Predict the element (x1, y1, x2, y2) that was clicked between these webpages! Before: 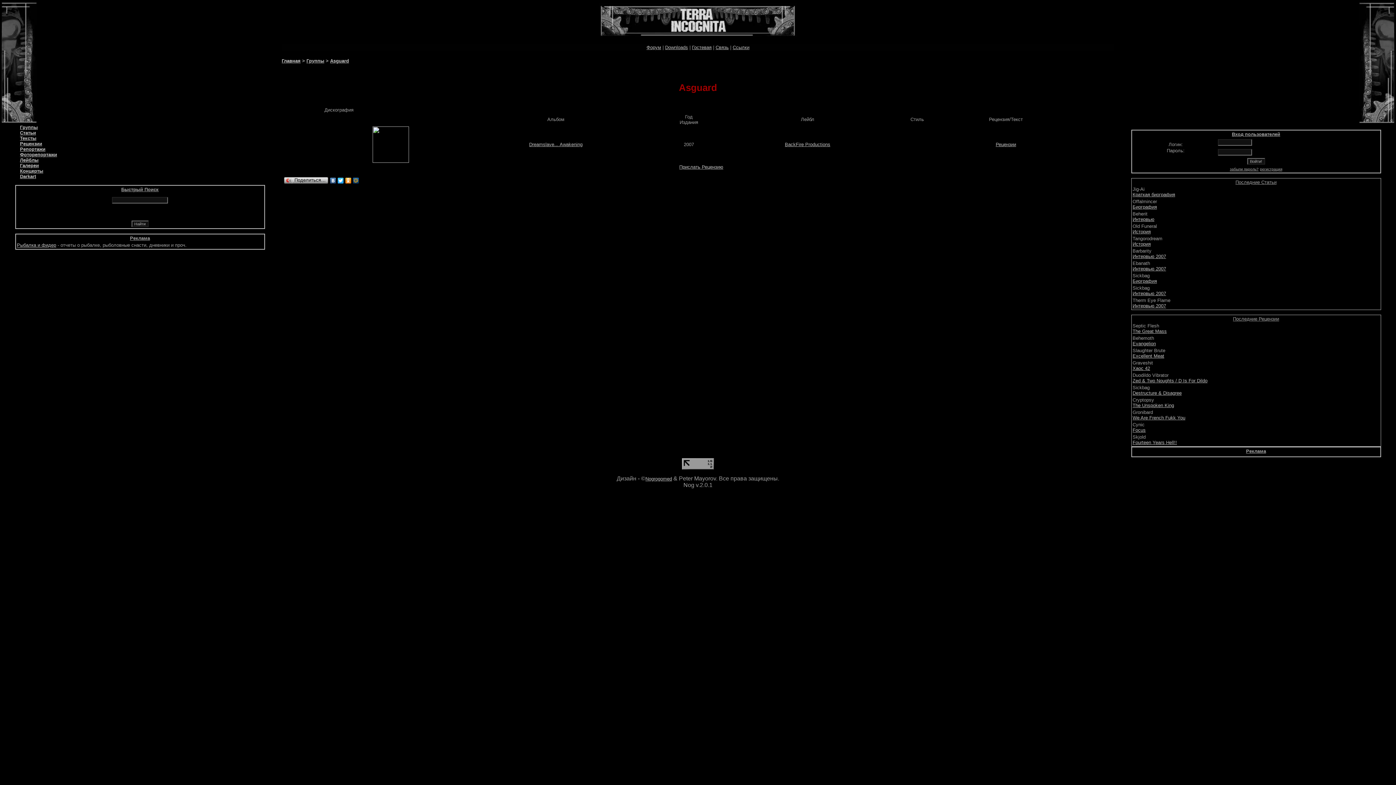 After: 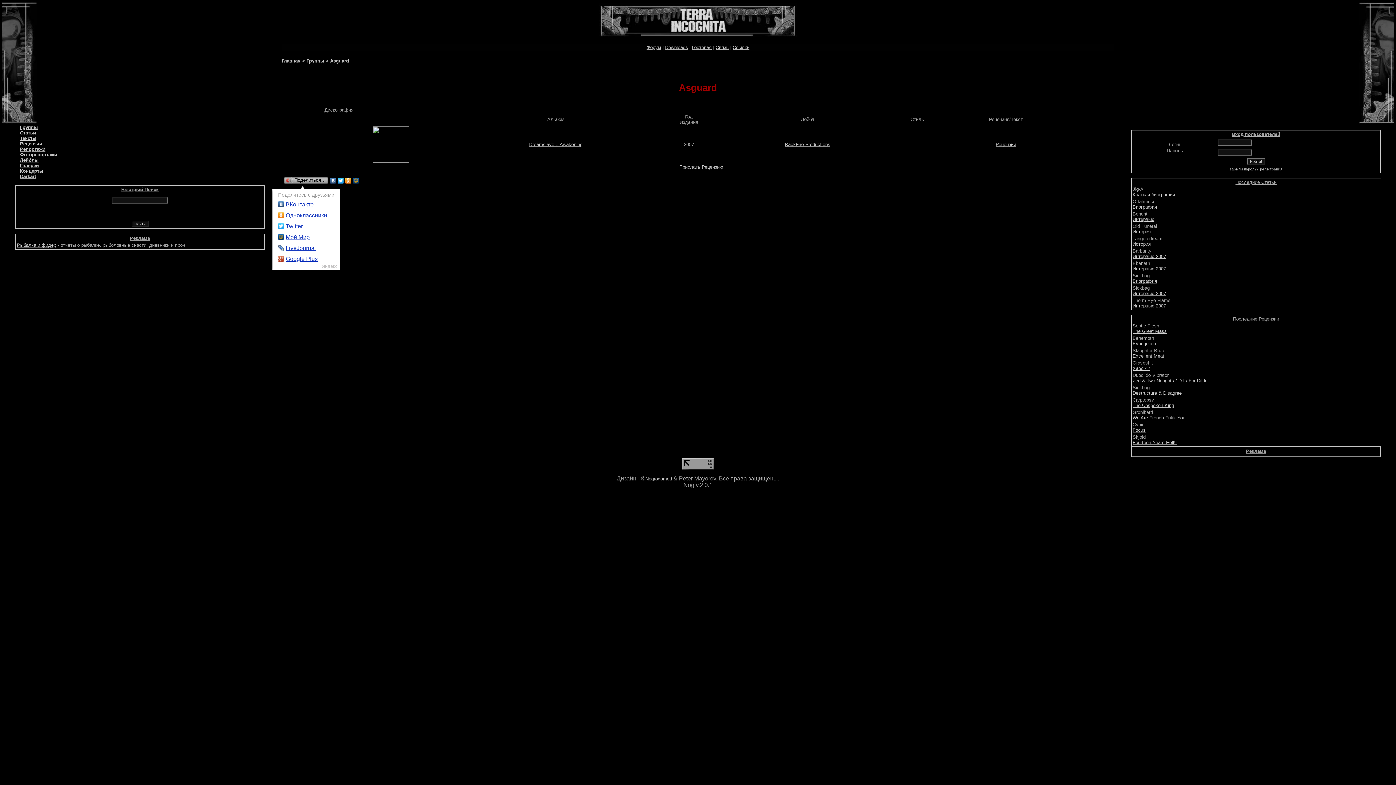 Action: bbox: (283, 175, 329, 185) label: Поделиться…